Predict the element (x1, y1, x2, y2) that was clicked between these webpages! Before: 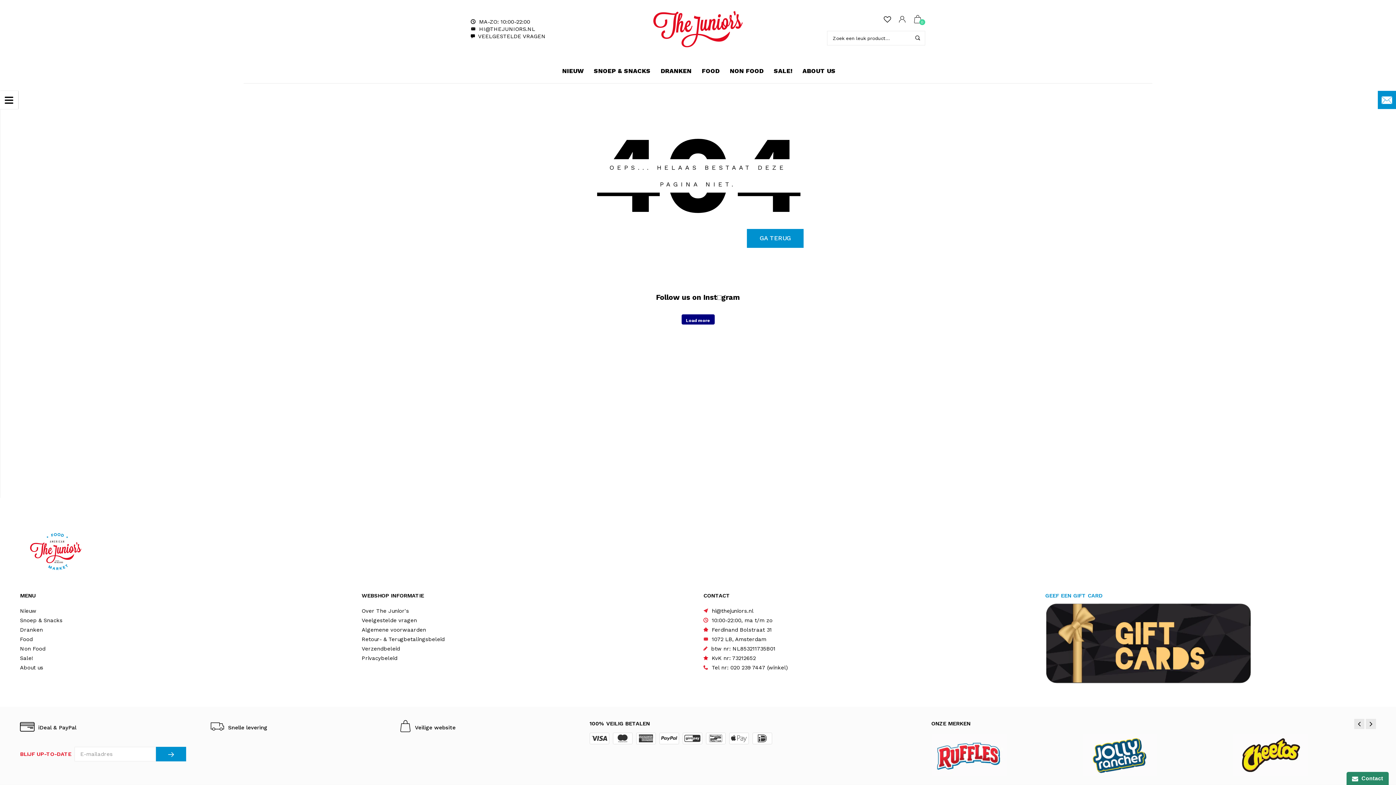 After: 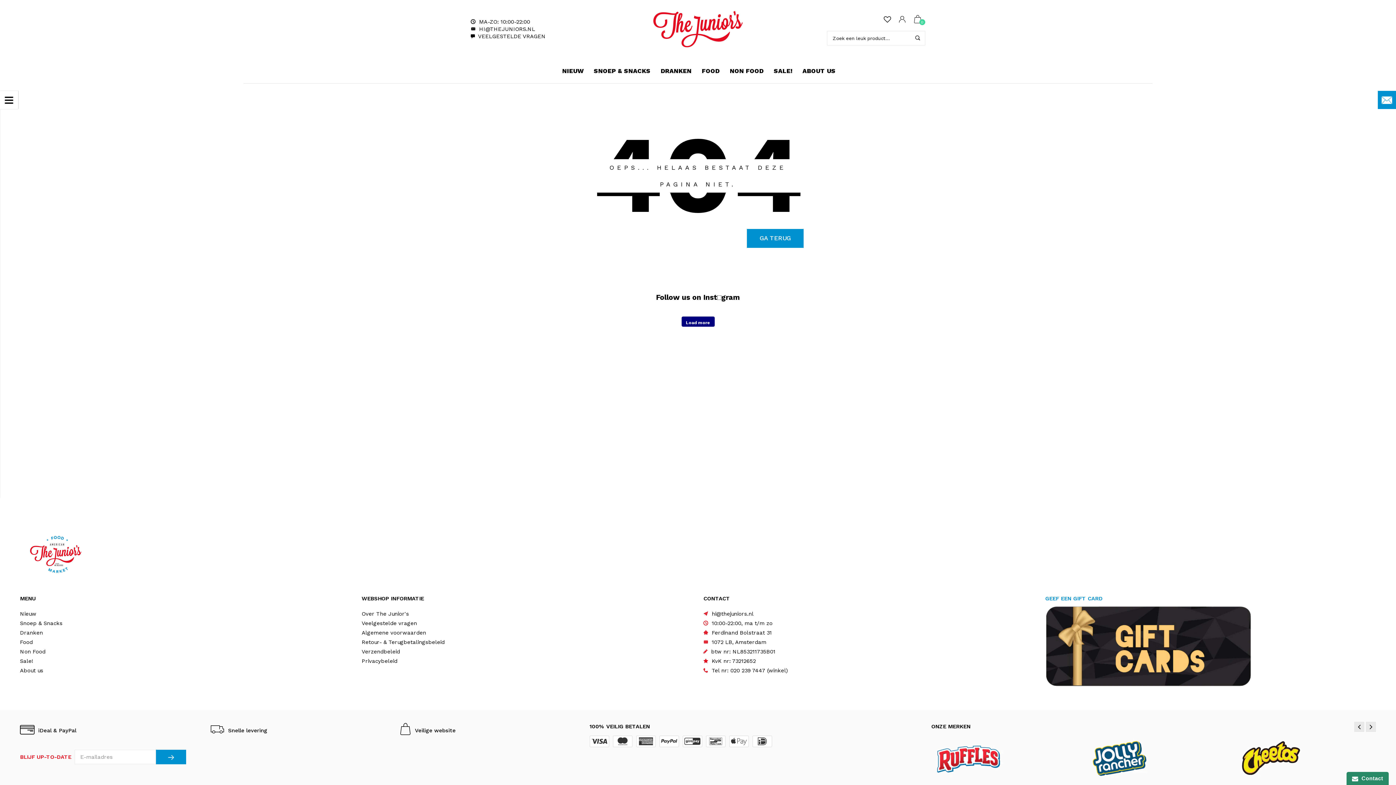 Action: label: Load more bbox: (681, 314, 714, 324)